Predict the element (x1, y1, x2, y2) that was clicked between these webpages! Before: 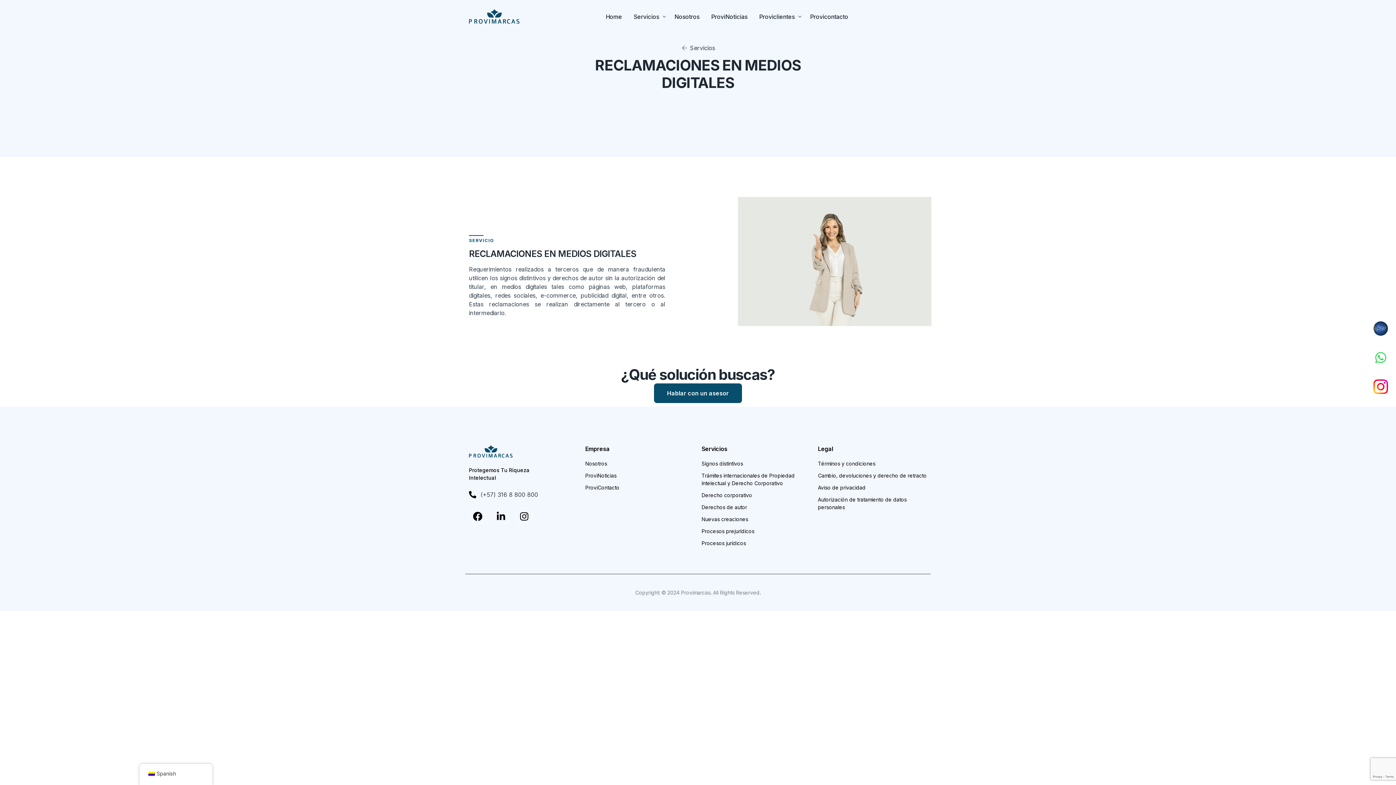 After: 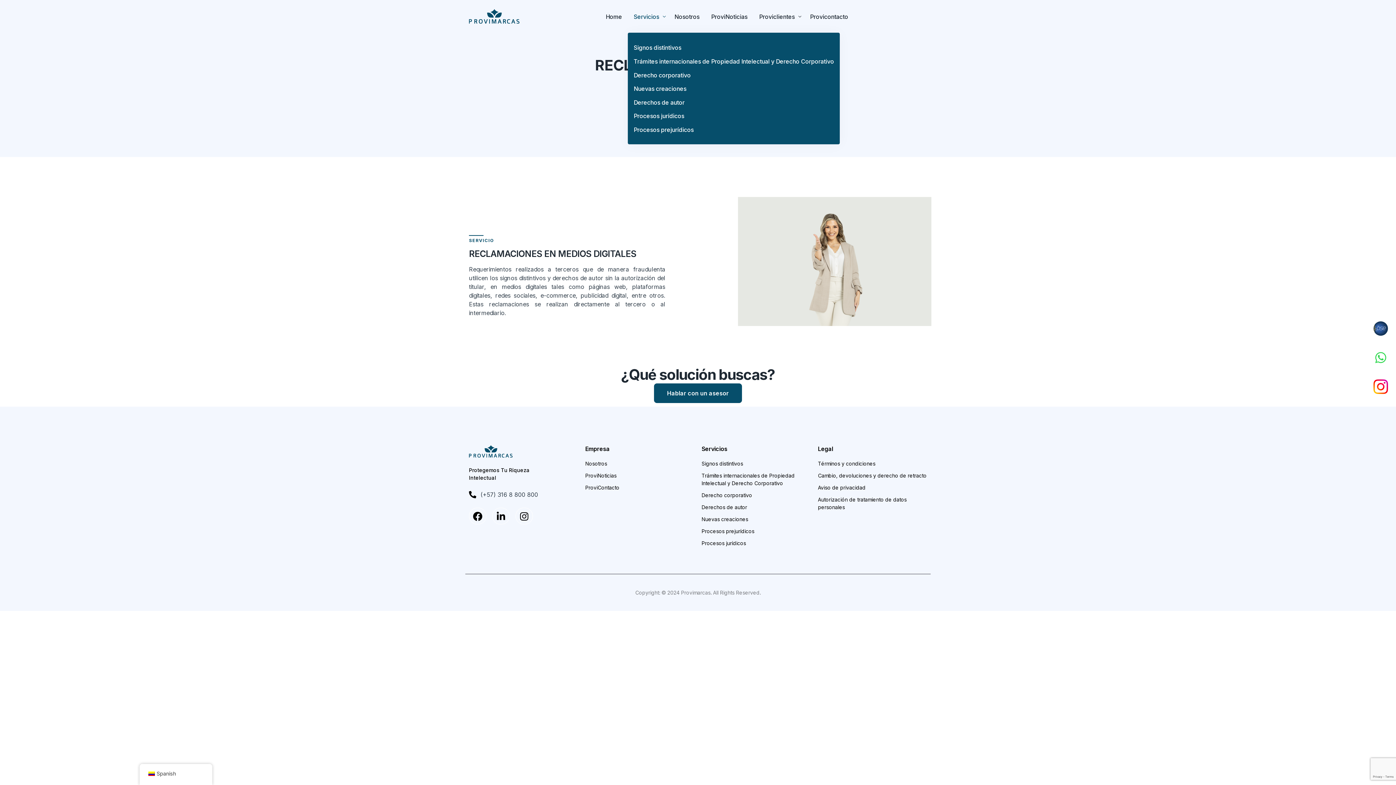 Action: label: Servicios bbox: (628, 0, 668, 32)